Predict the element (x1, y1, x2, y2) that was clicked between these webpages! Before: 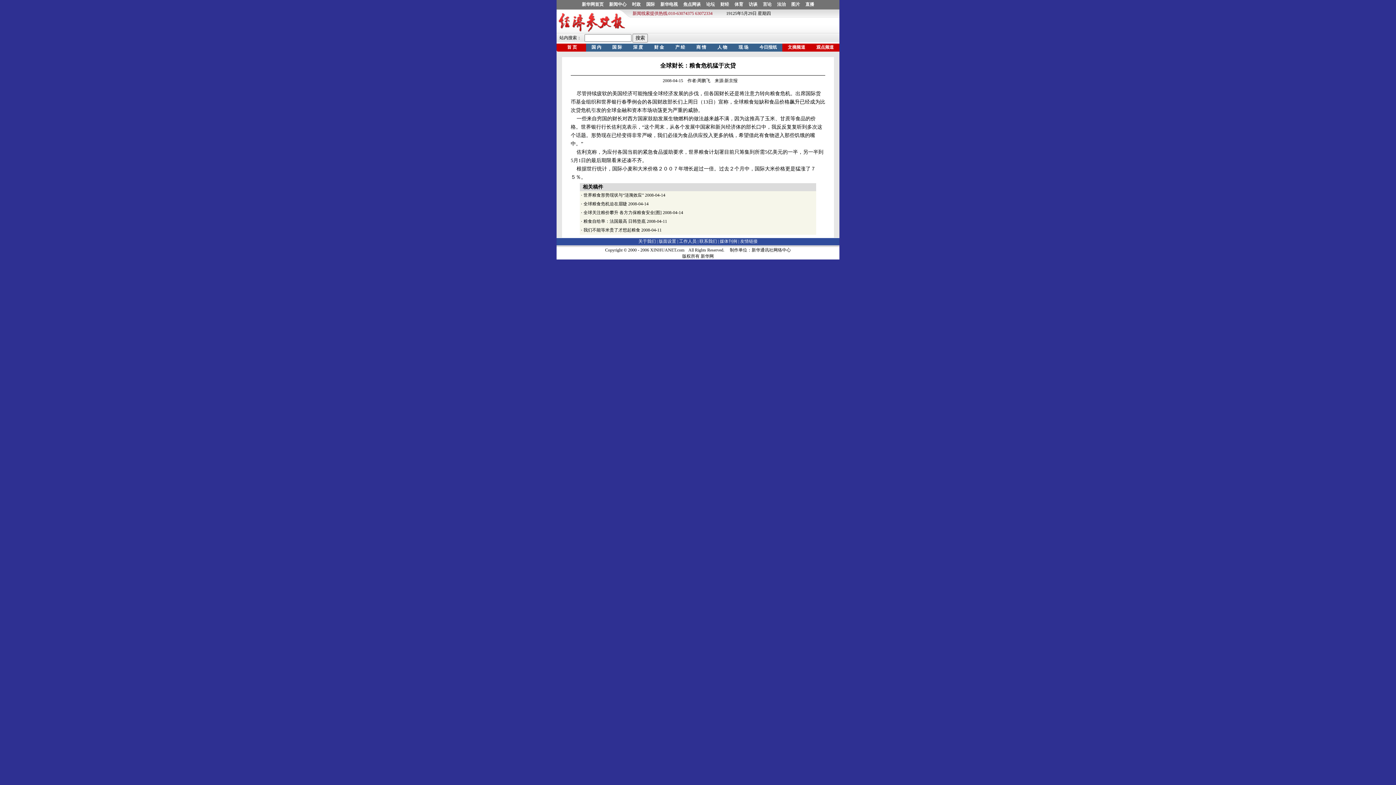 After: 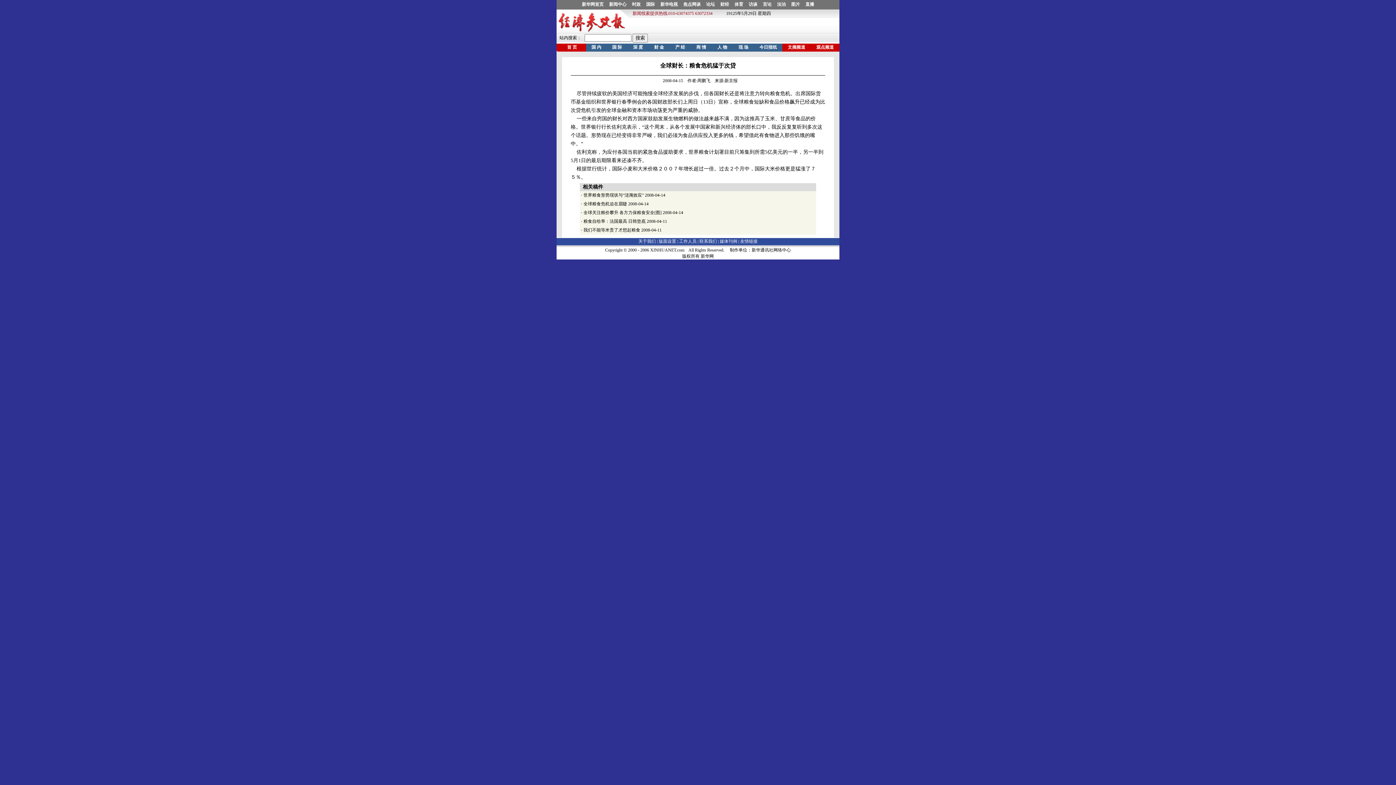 Action: bbox: (583, 201, 627, 206) label: 全球粮食危机迫在眉睫